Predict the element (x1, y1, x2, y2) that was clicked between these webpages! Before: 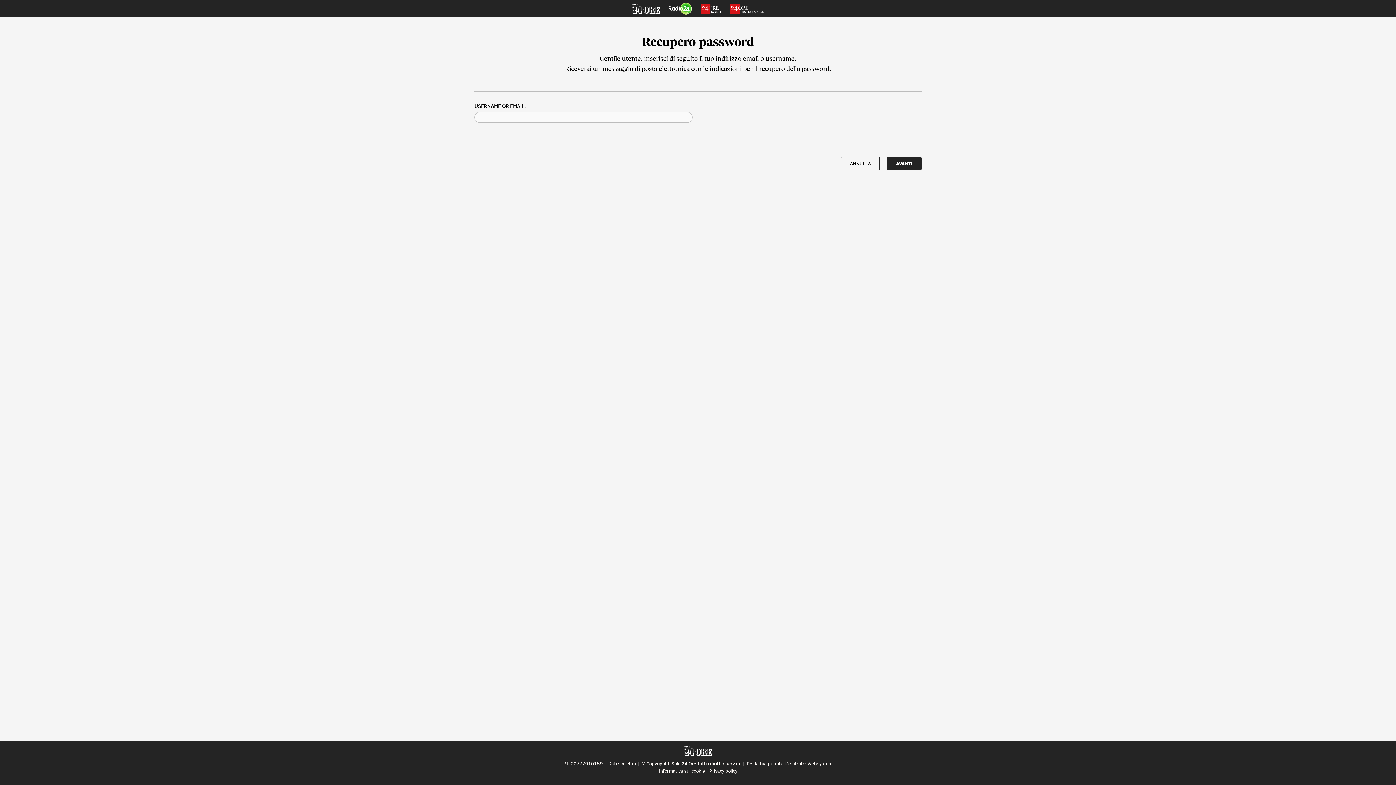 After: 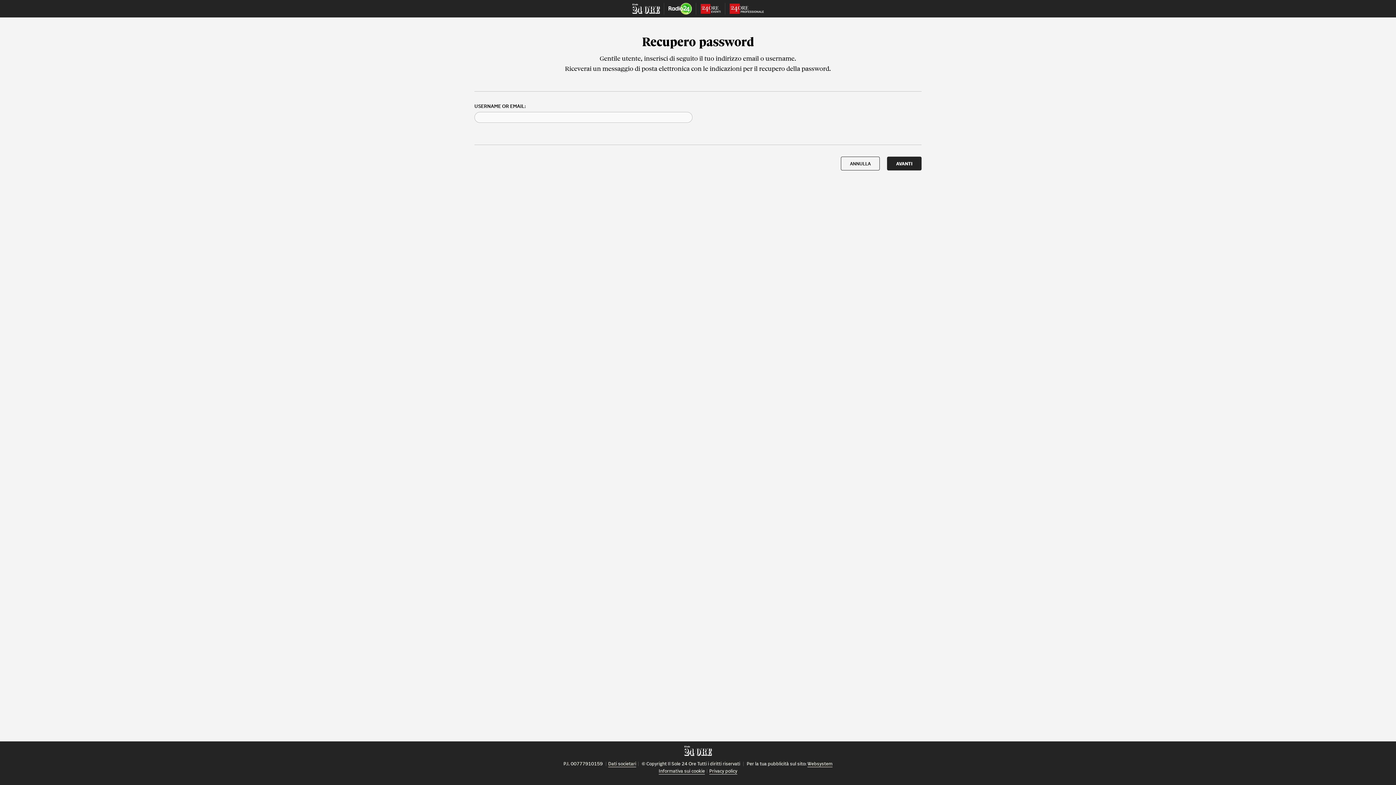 Action: bbox: (684, 749, 712, 756)